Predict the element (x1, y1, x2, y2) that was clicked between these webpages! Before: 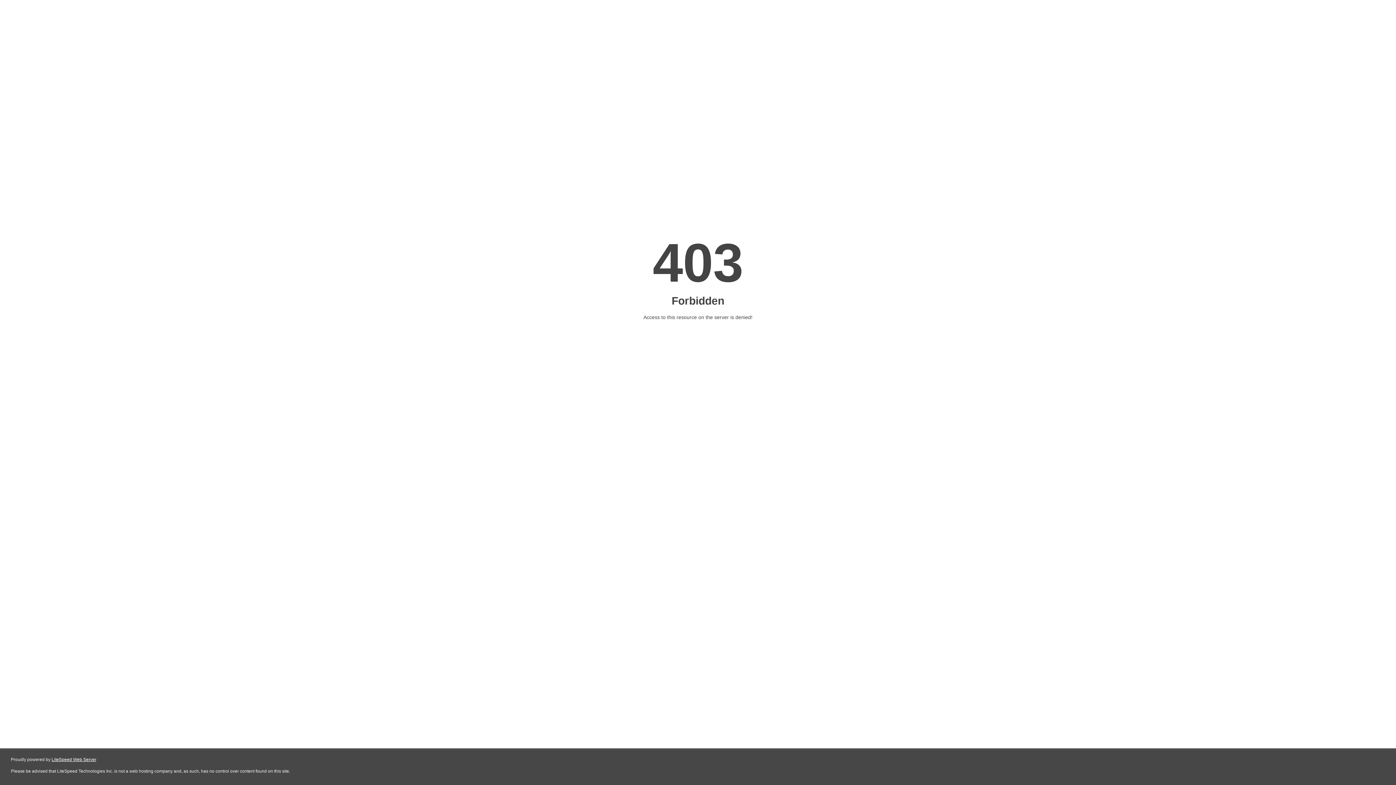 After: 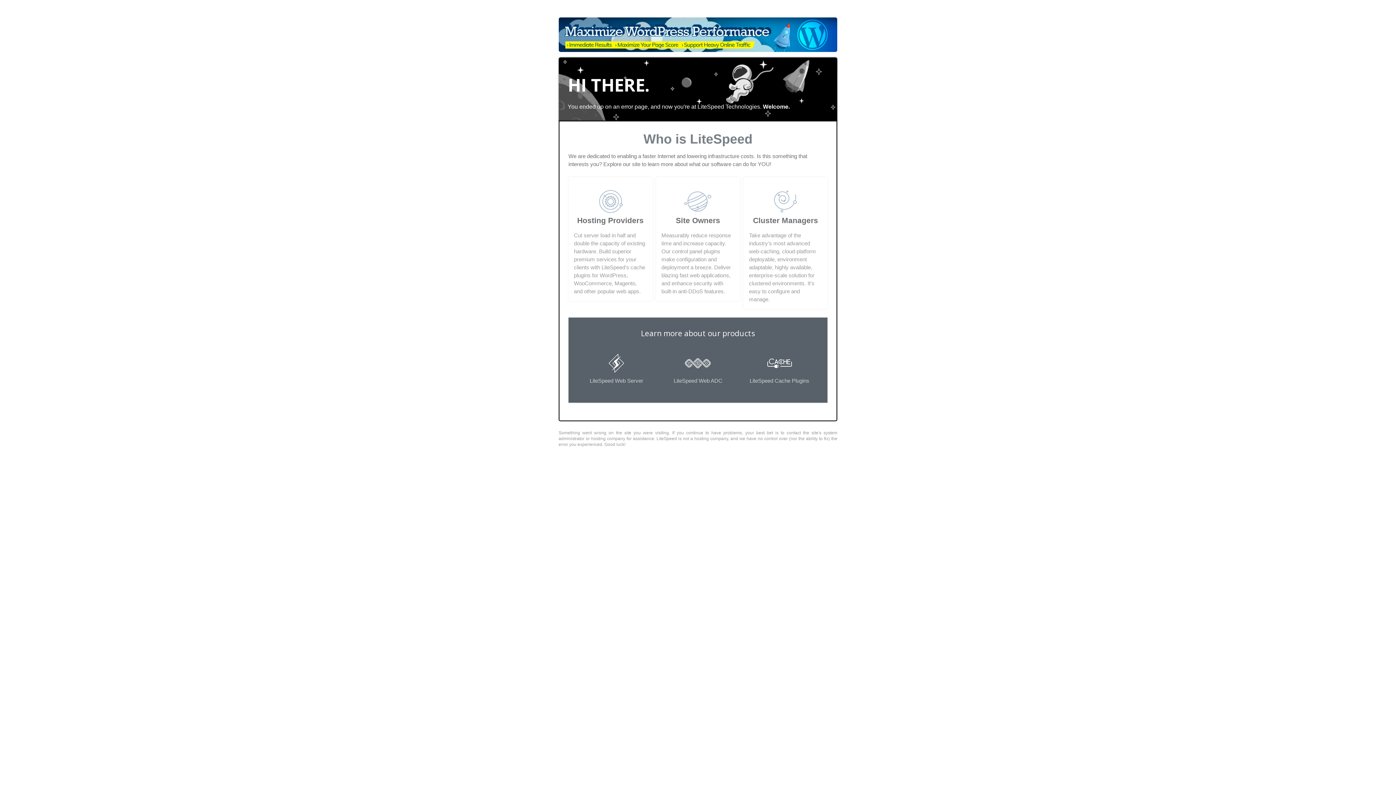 Action: label: LiteSpeed Web Server bbox: (51, 757, 96, 762)